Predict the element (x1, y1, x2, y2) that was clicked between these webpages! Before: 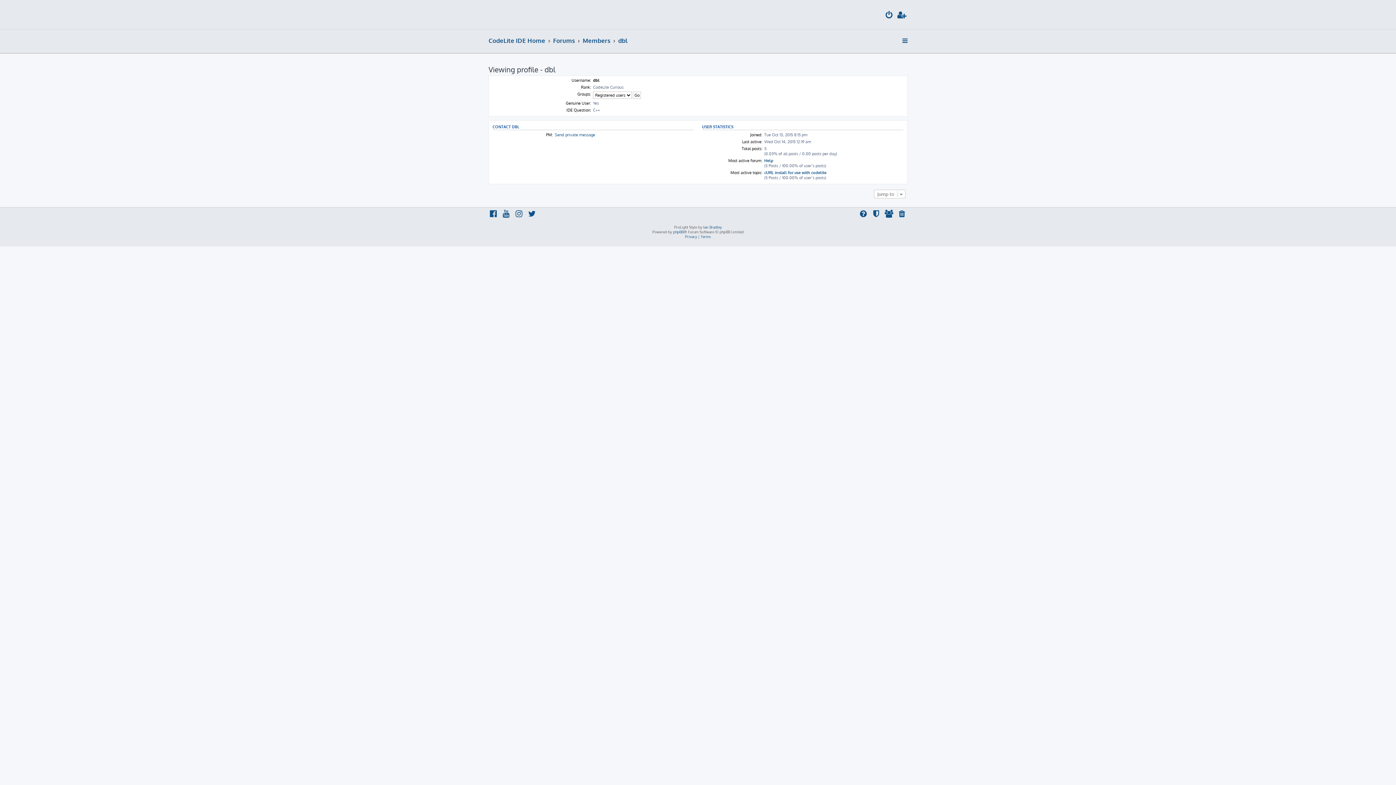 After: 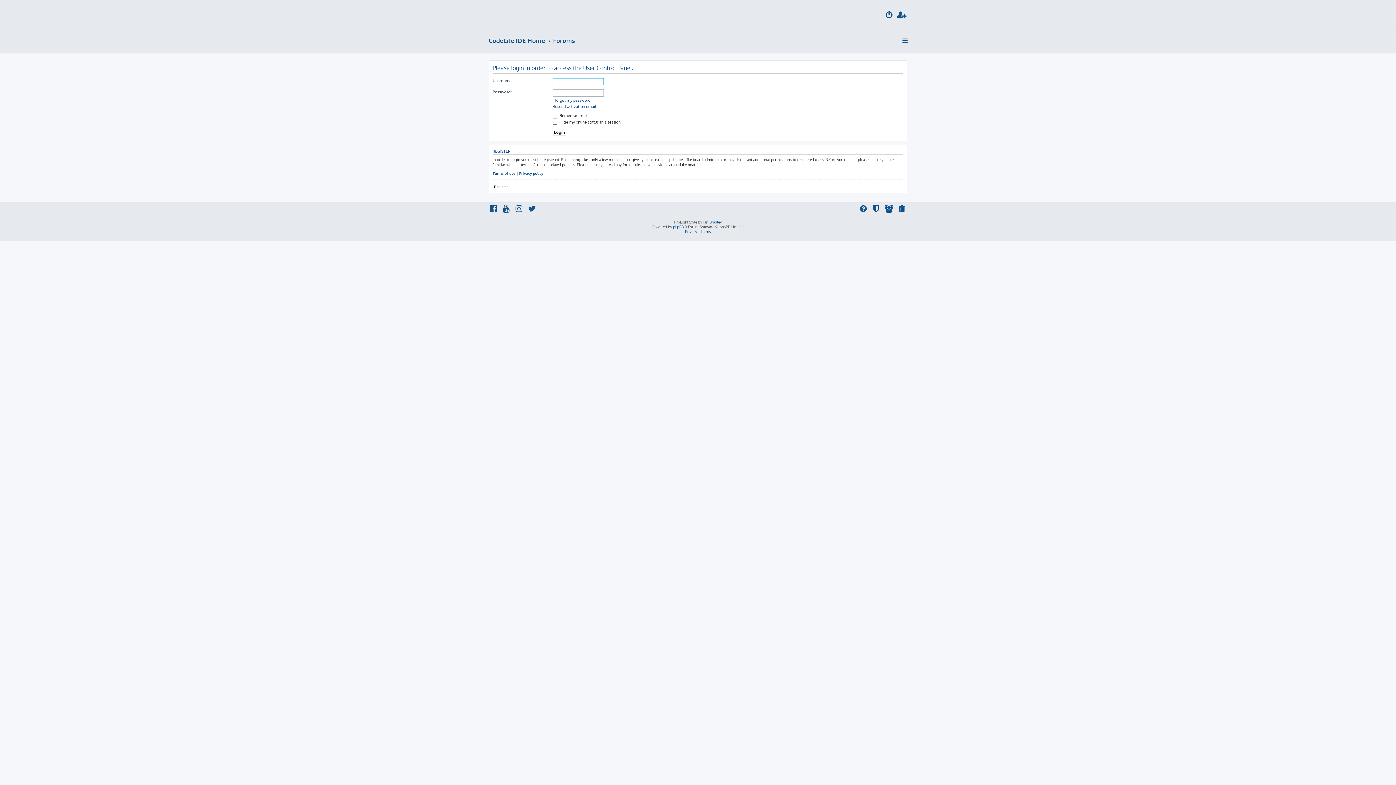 Action: bbox: (554, 132, 595, 137) label: Send private message